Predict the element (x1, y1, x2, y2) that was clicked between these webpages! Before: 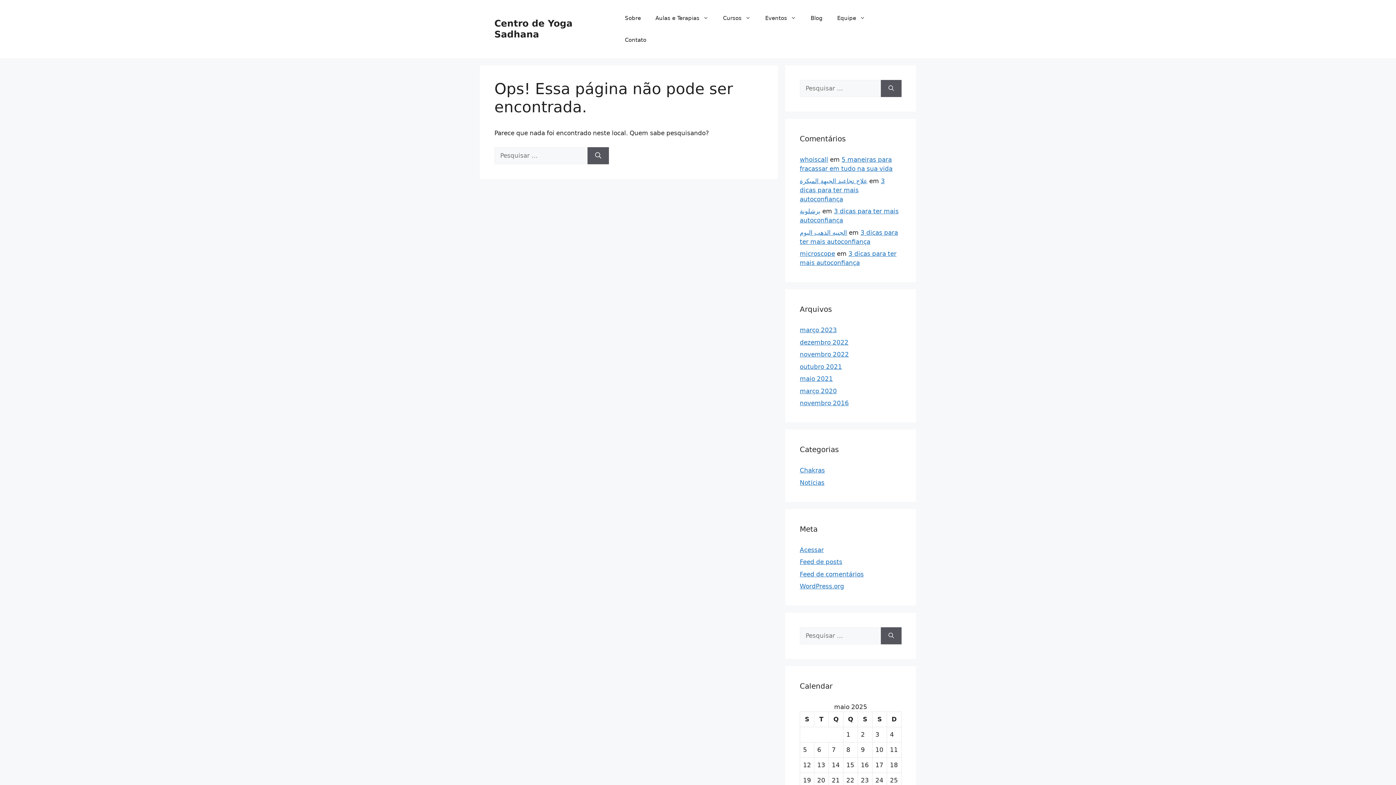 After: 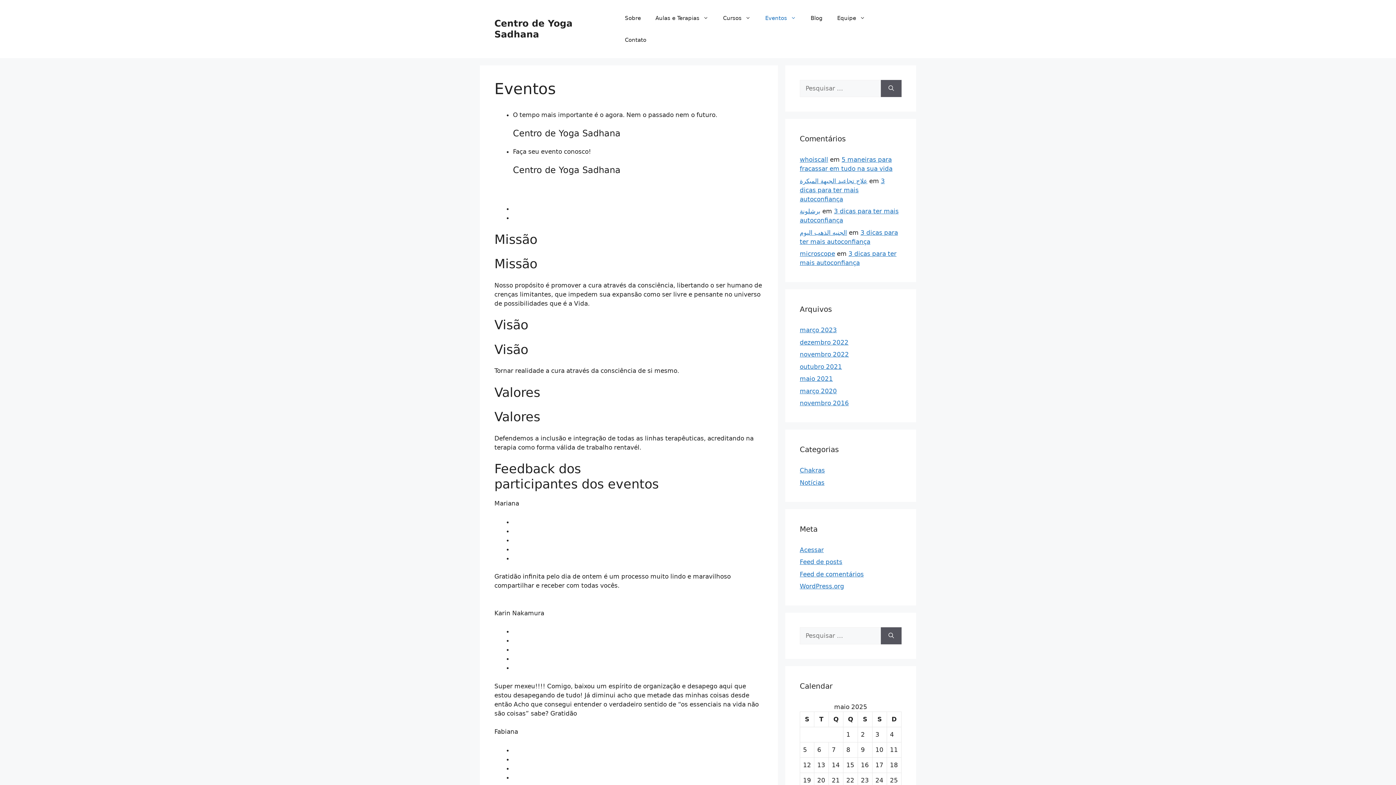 Action: label: Eventos bbox: (758, 7, 803, 29)